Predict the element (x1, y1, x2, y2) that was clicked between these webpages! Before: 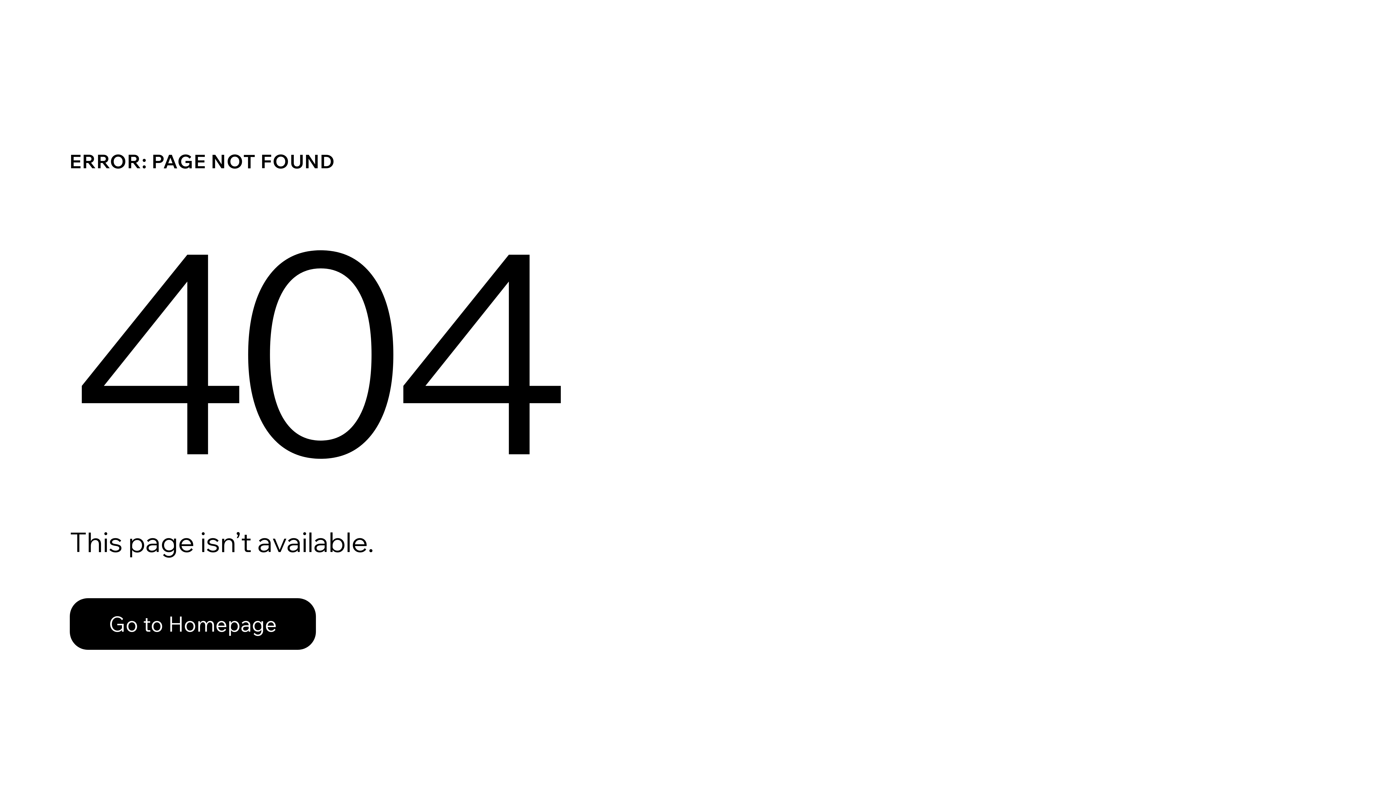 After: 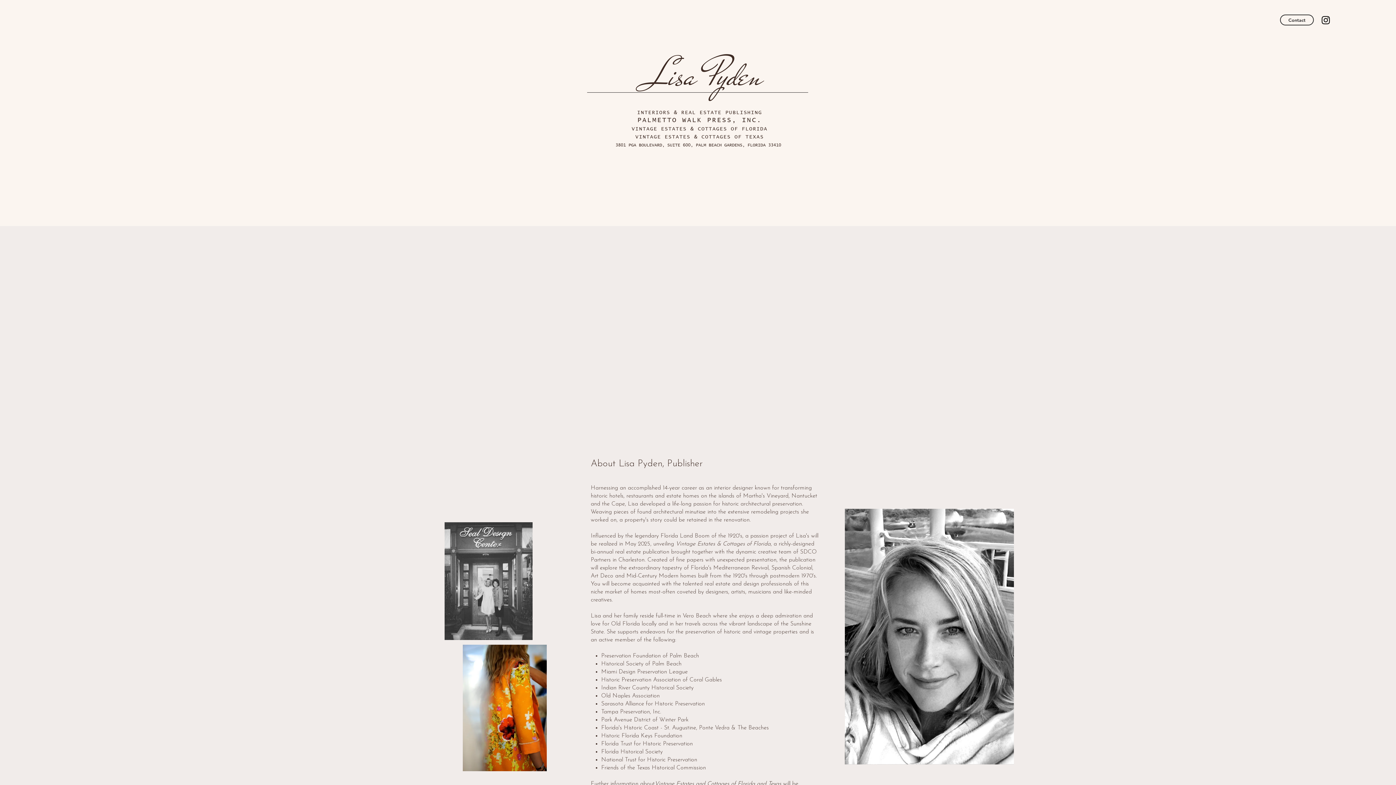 Action: bbox: (69, 598, 316, 650) label: Go to Homepage